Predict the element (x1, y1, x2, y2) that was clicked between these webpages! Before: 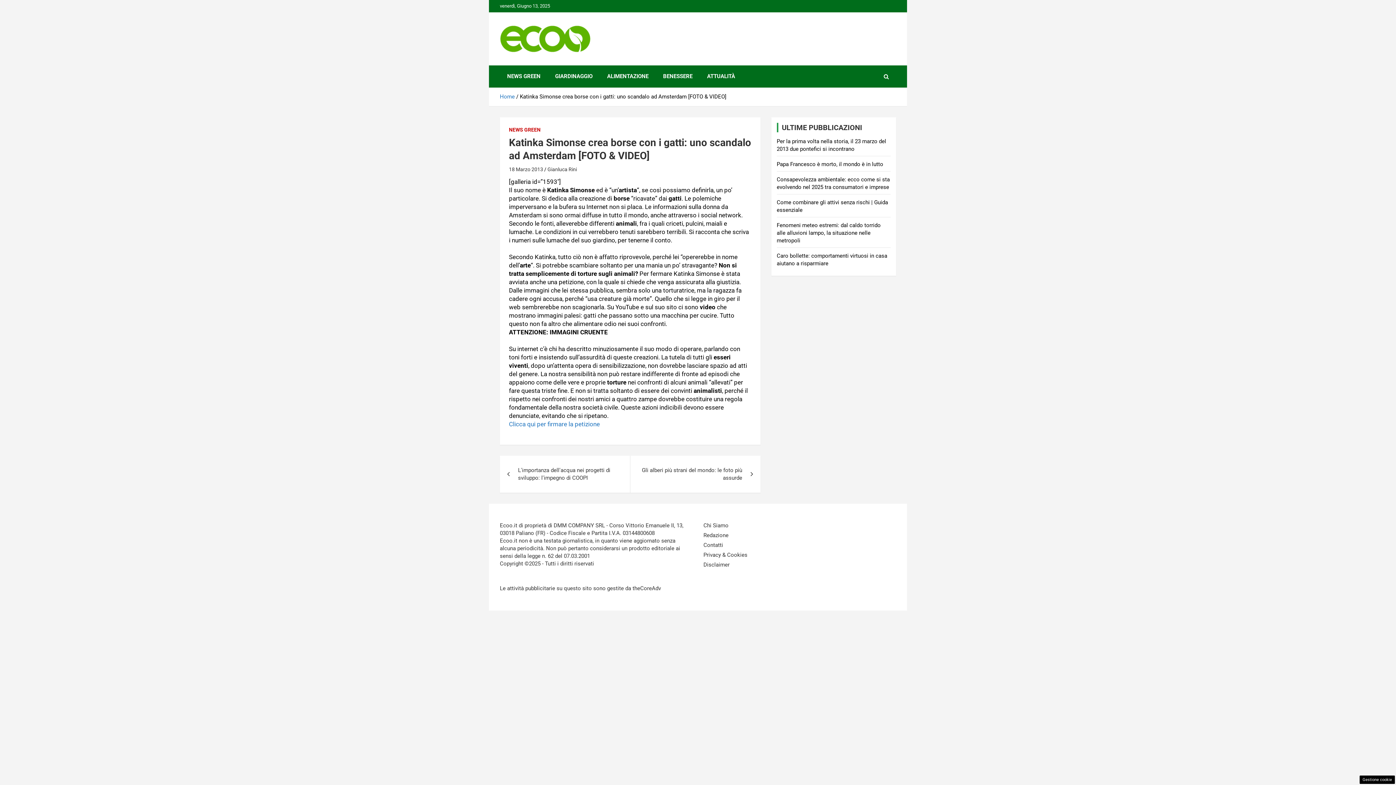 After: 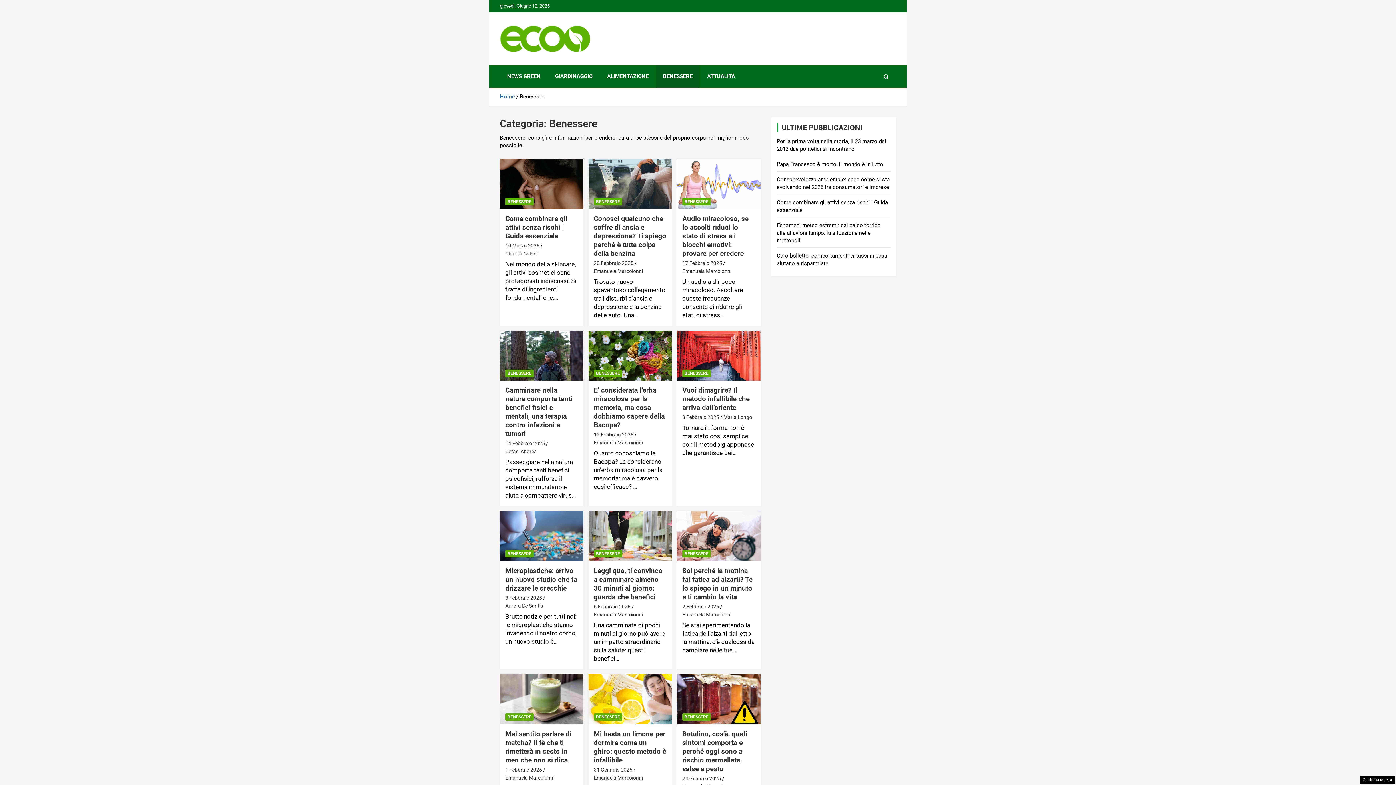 Action: label: BENESSERE bbox: (656, 65, 700, 87)